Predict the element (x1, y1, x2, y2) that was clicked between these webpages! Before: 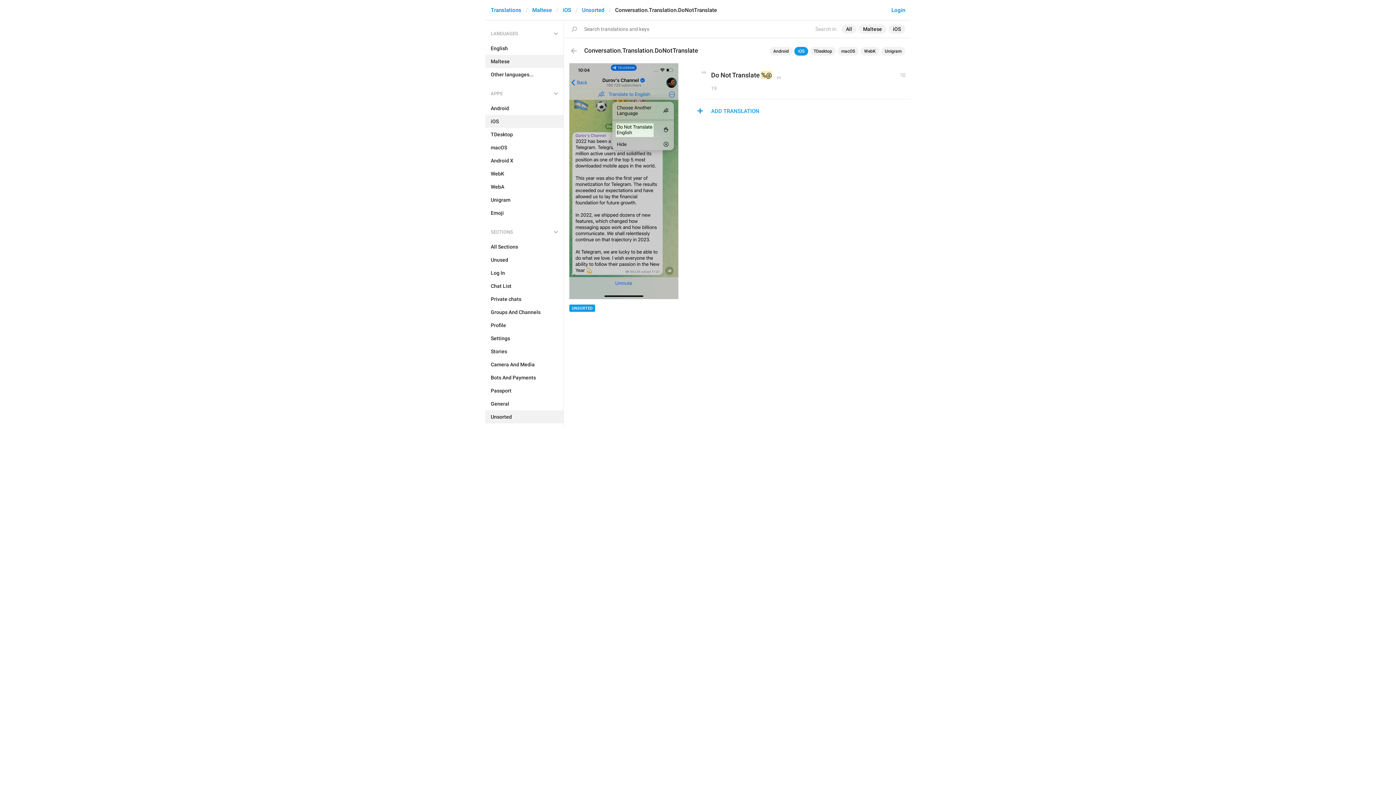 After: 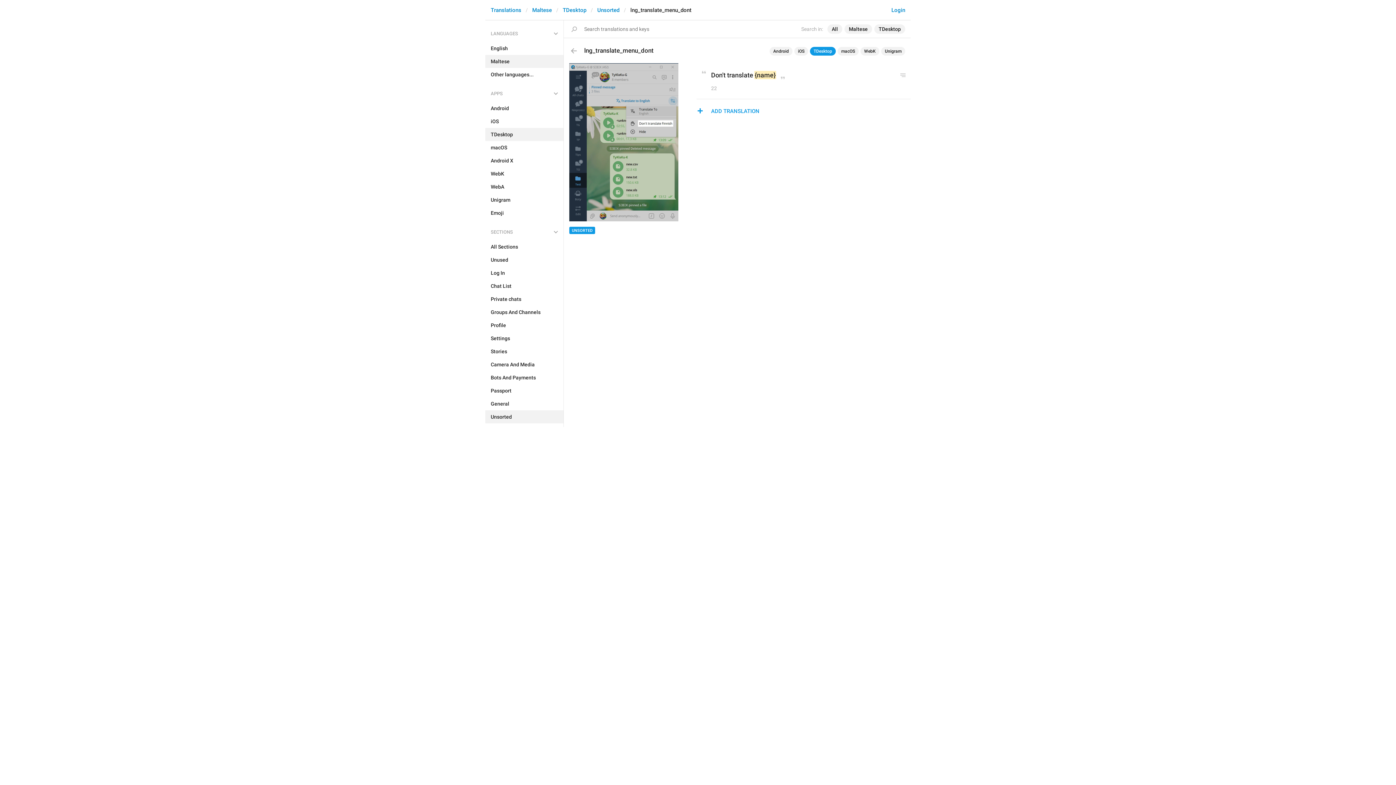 Action: label: TDesktop bbox: (810, 46, 836, 55)